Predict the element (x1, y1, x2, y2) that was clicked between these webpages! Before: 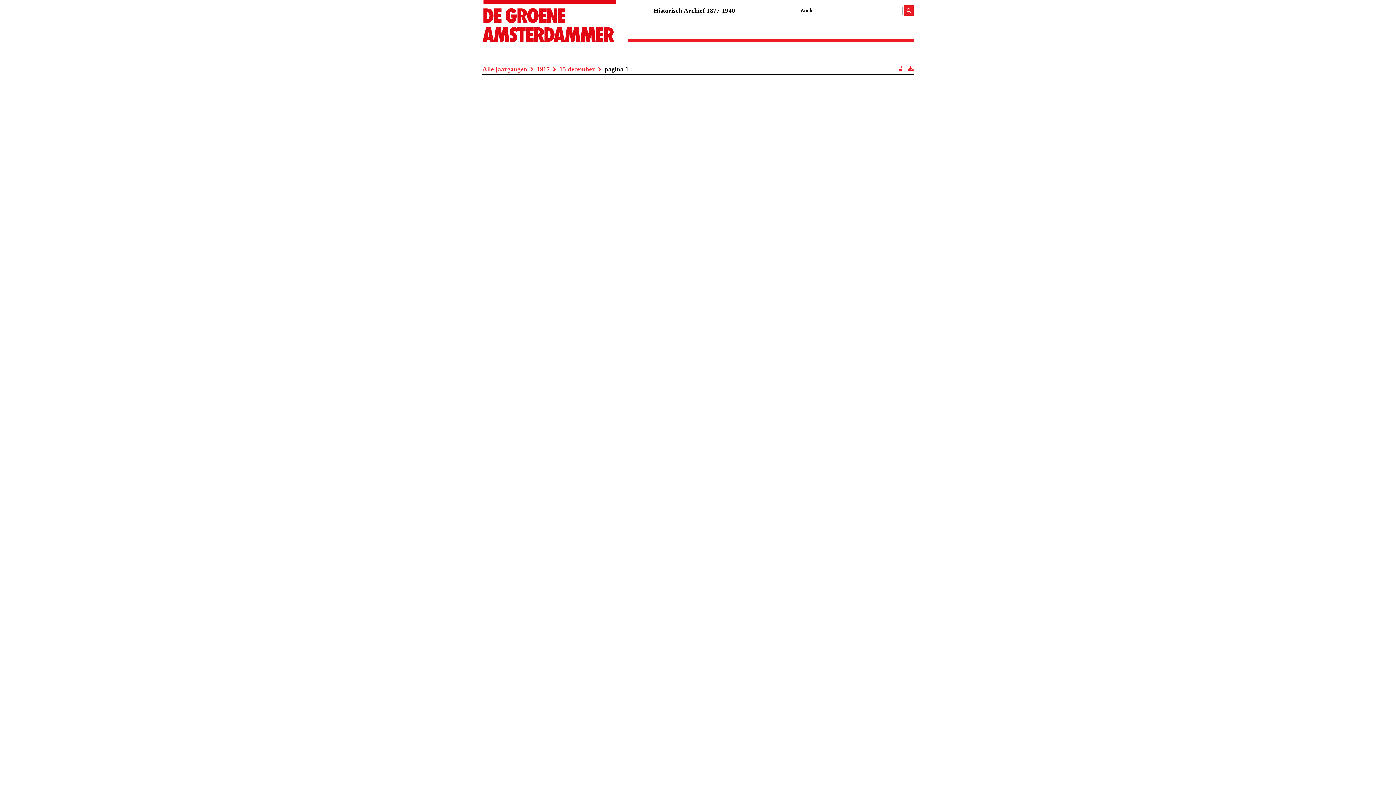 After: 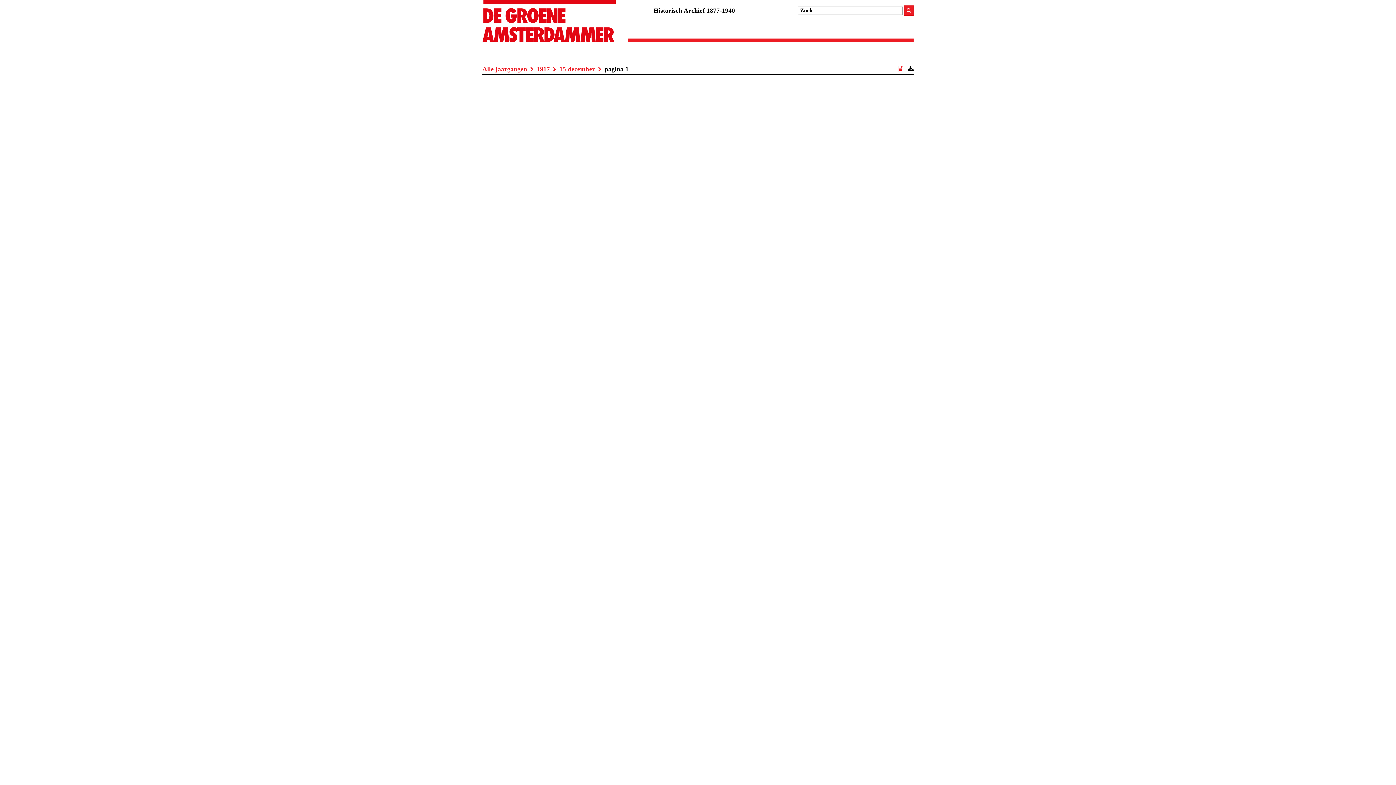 Action: bbox: (907, 65, 913, 72)